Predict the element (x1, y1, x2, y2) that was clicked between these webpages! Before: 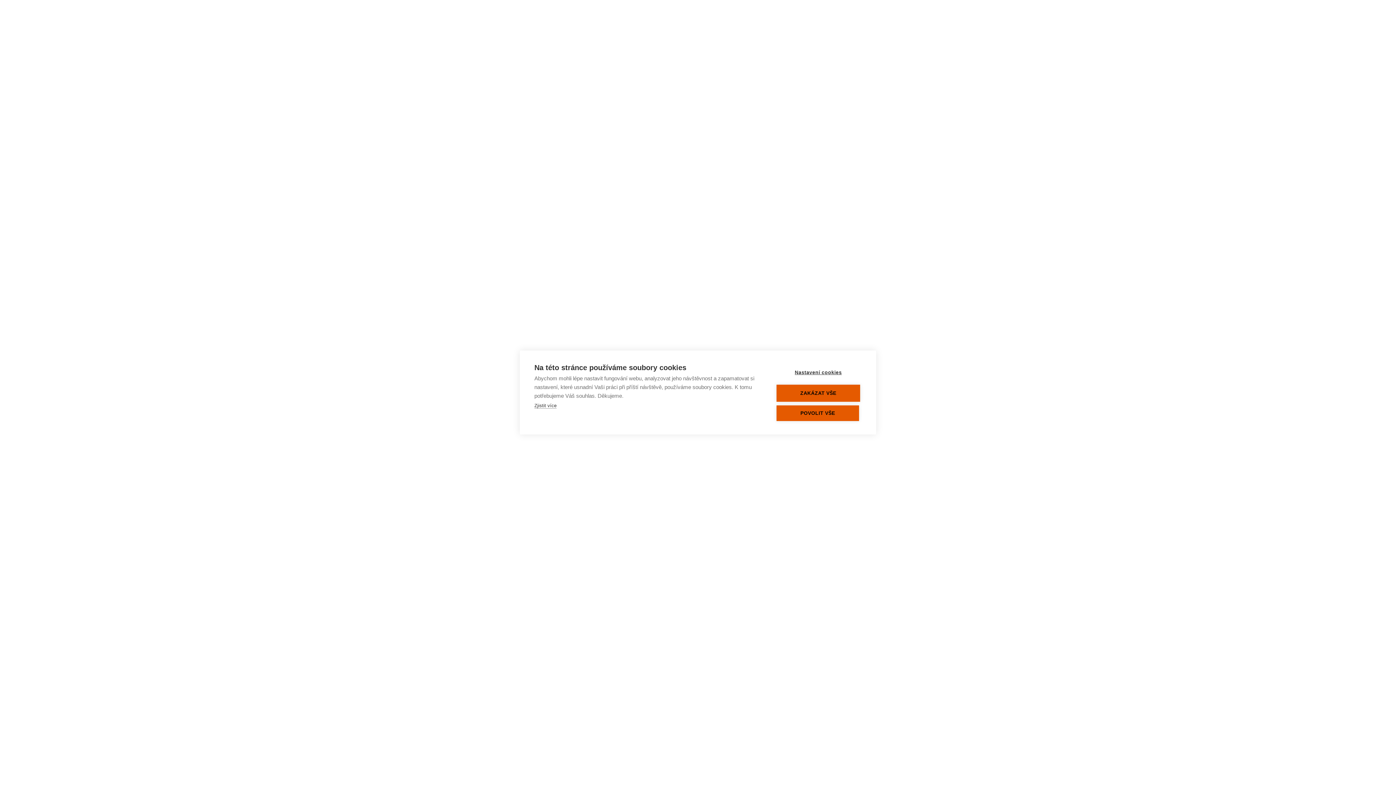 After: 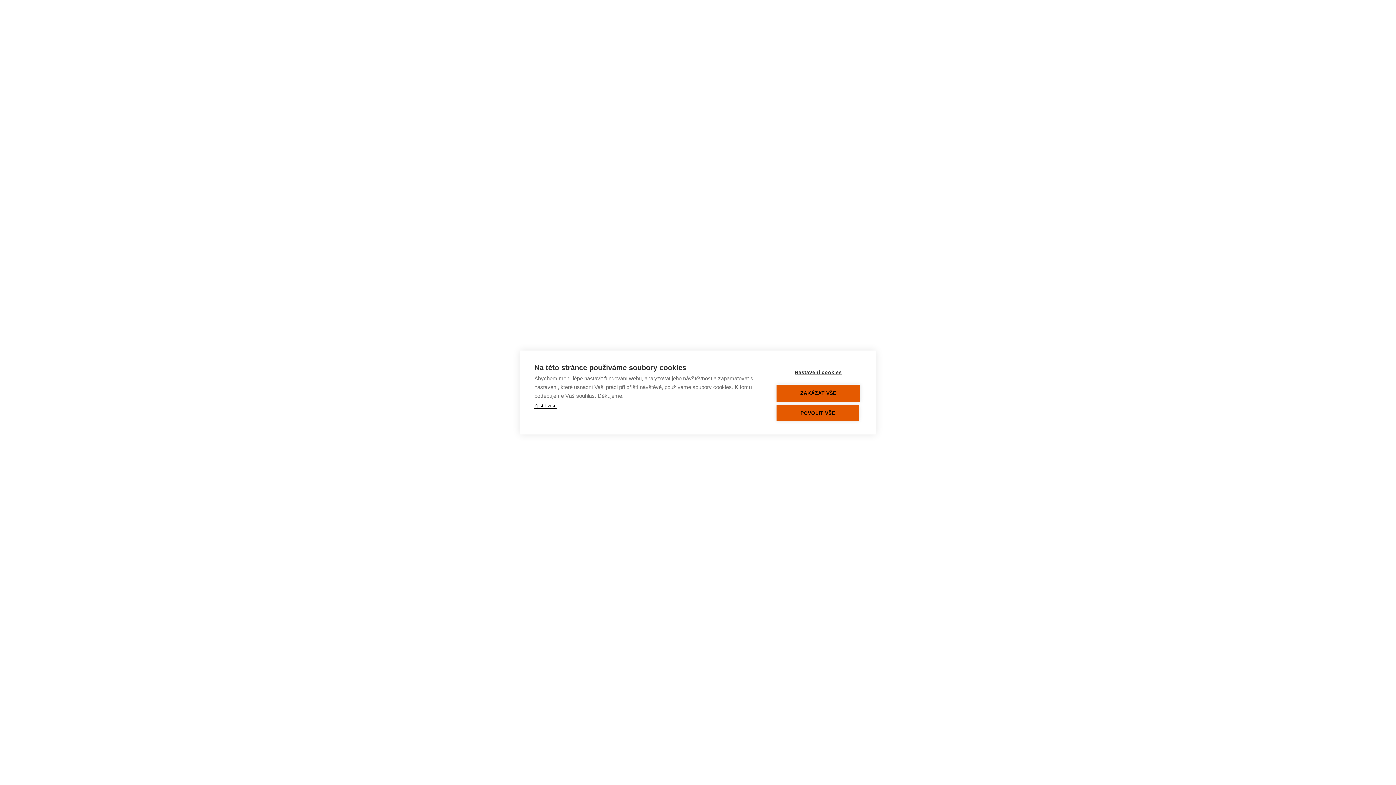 Action: bbox: (534, 403, 556, 408) label: Zjistit více